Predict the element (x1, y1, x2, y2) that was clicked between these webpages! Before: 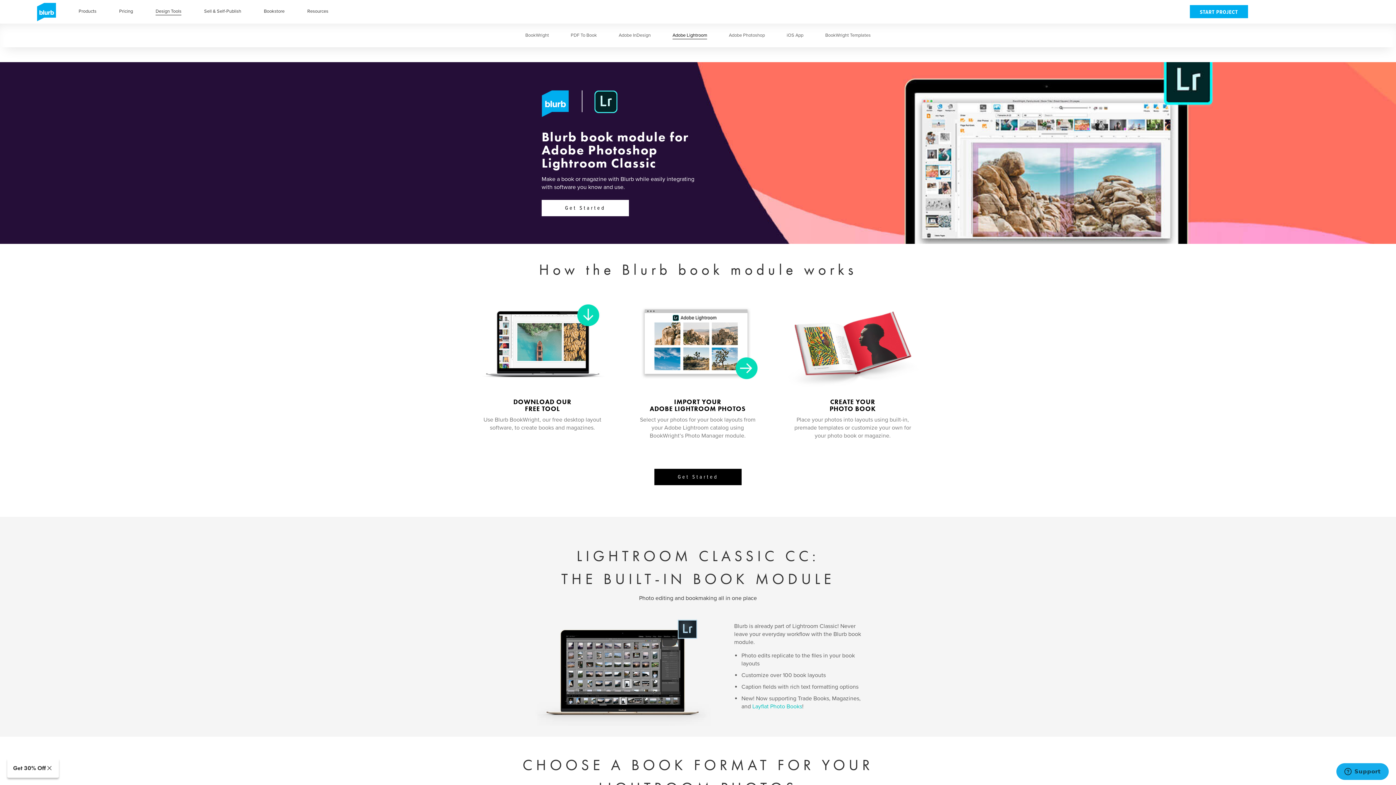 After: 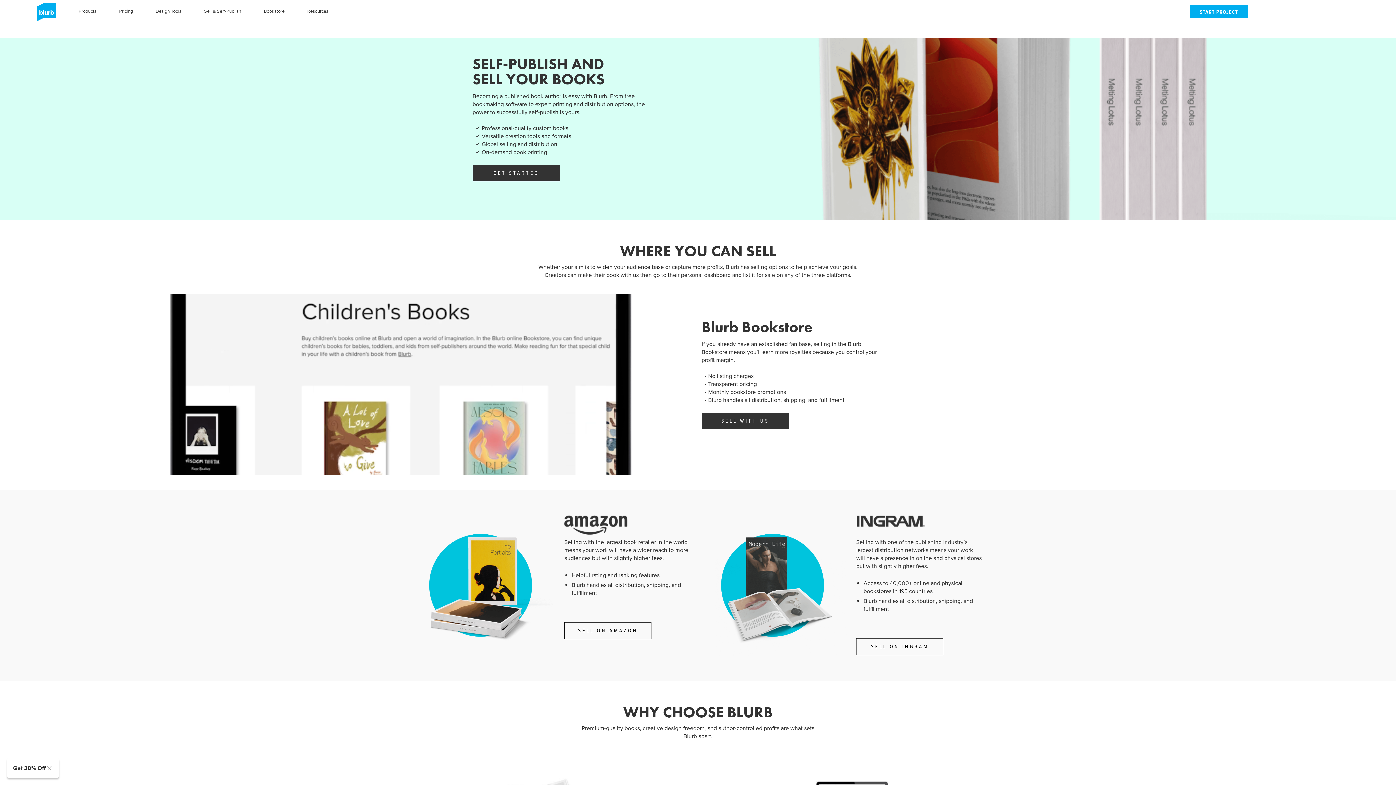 Action: bbox: (204, 8, 241, 15) label: Sell & Self-Publish